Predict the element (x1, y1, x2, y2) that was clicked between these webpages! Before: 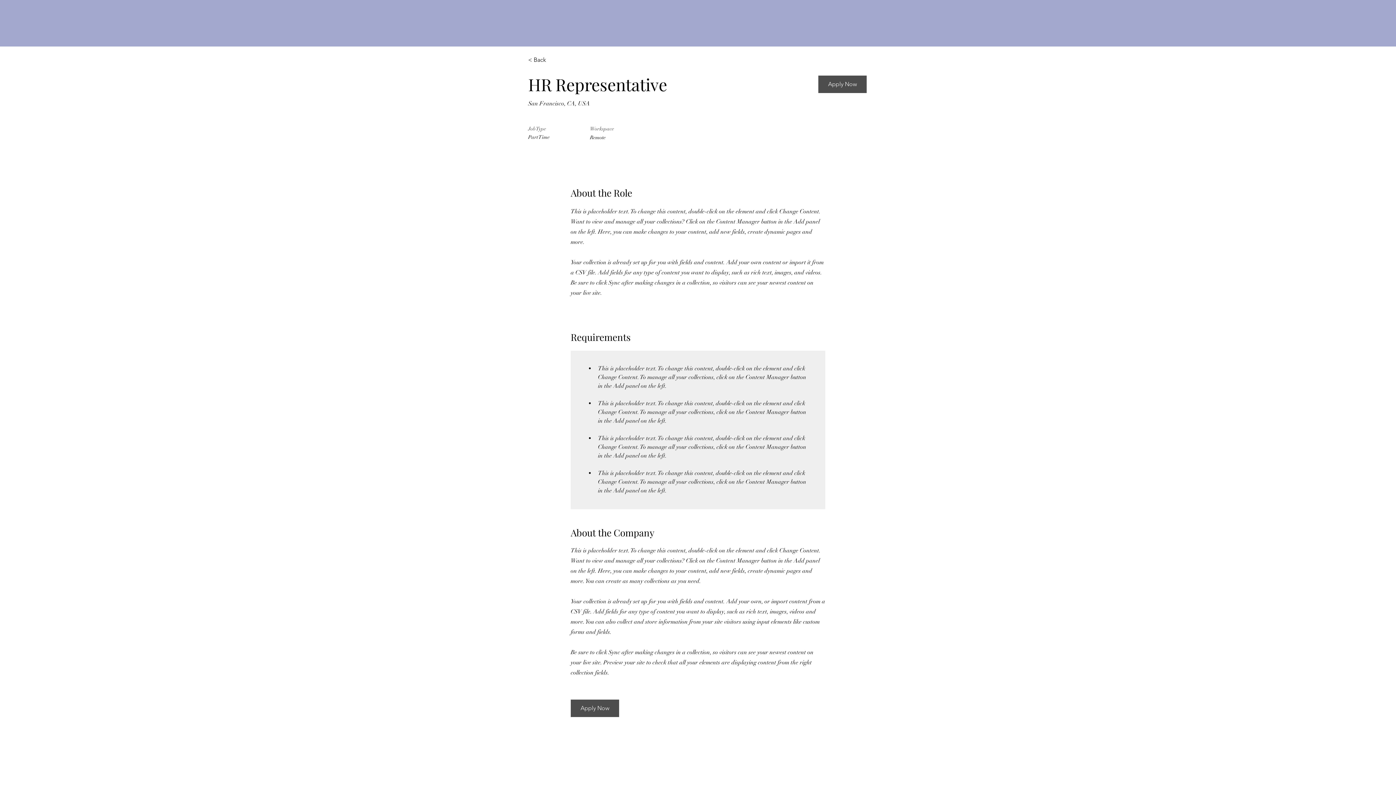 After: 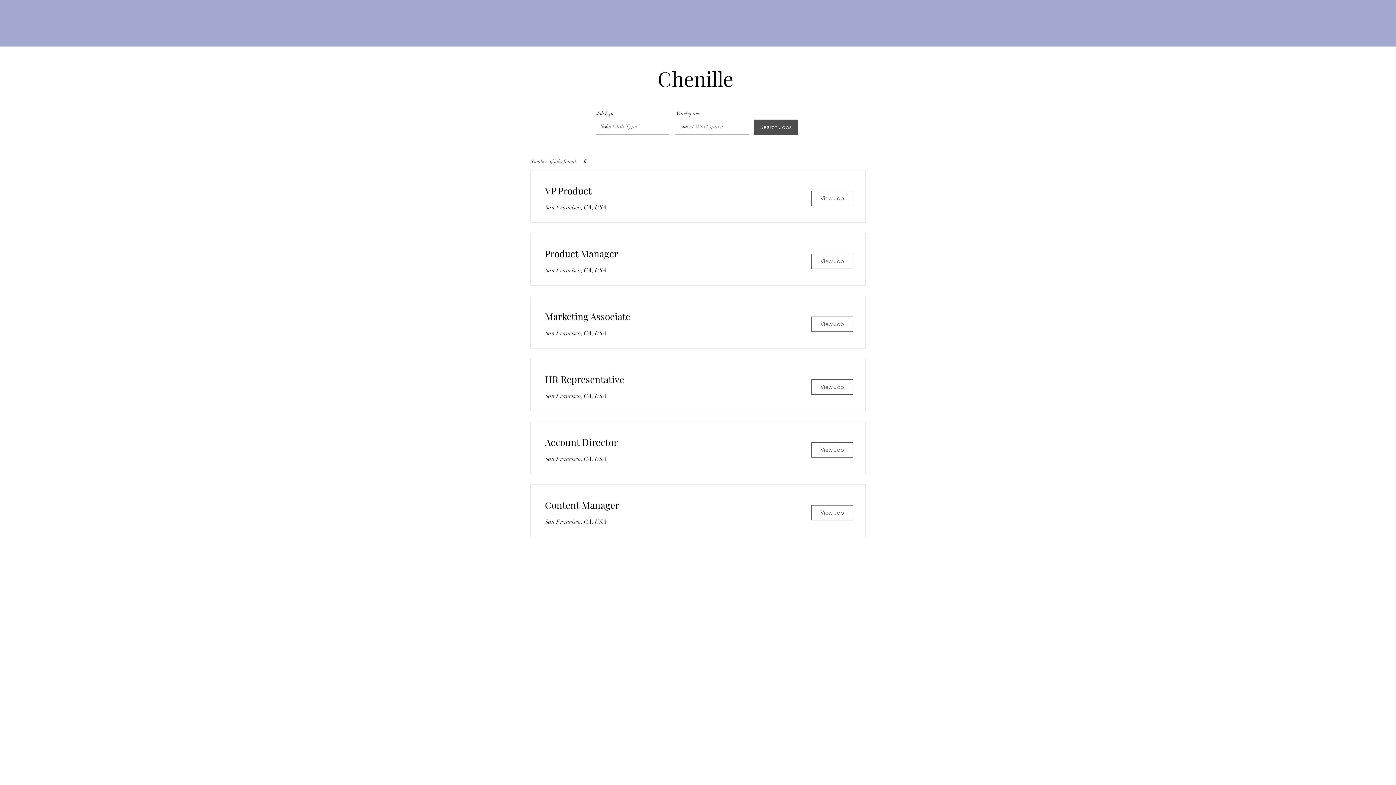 Action: label: < Back bbox: (528, 54, 580, 64)